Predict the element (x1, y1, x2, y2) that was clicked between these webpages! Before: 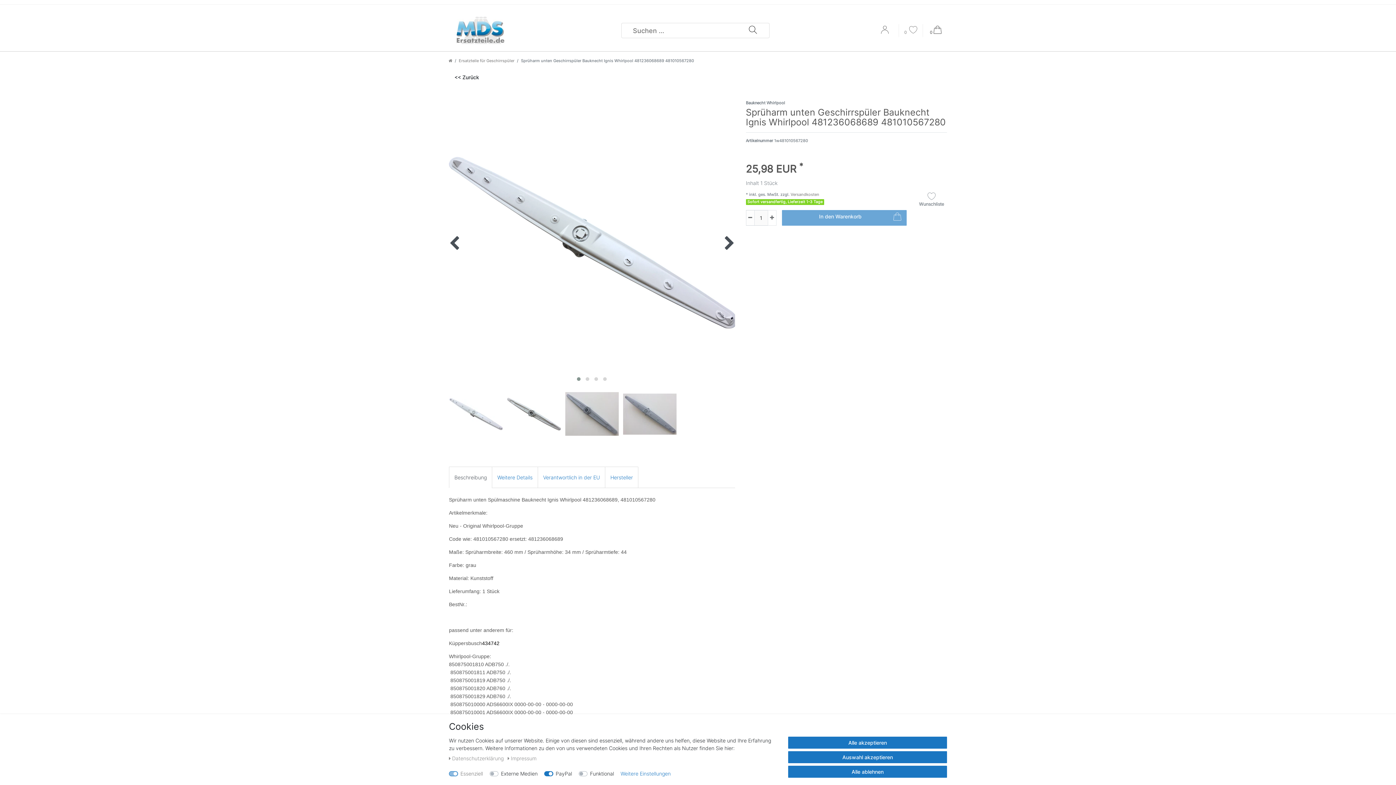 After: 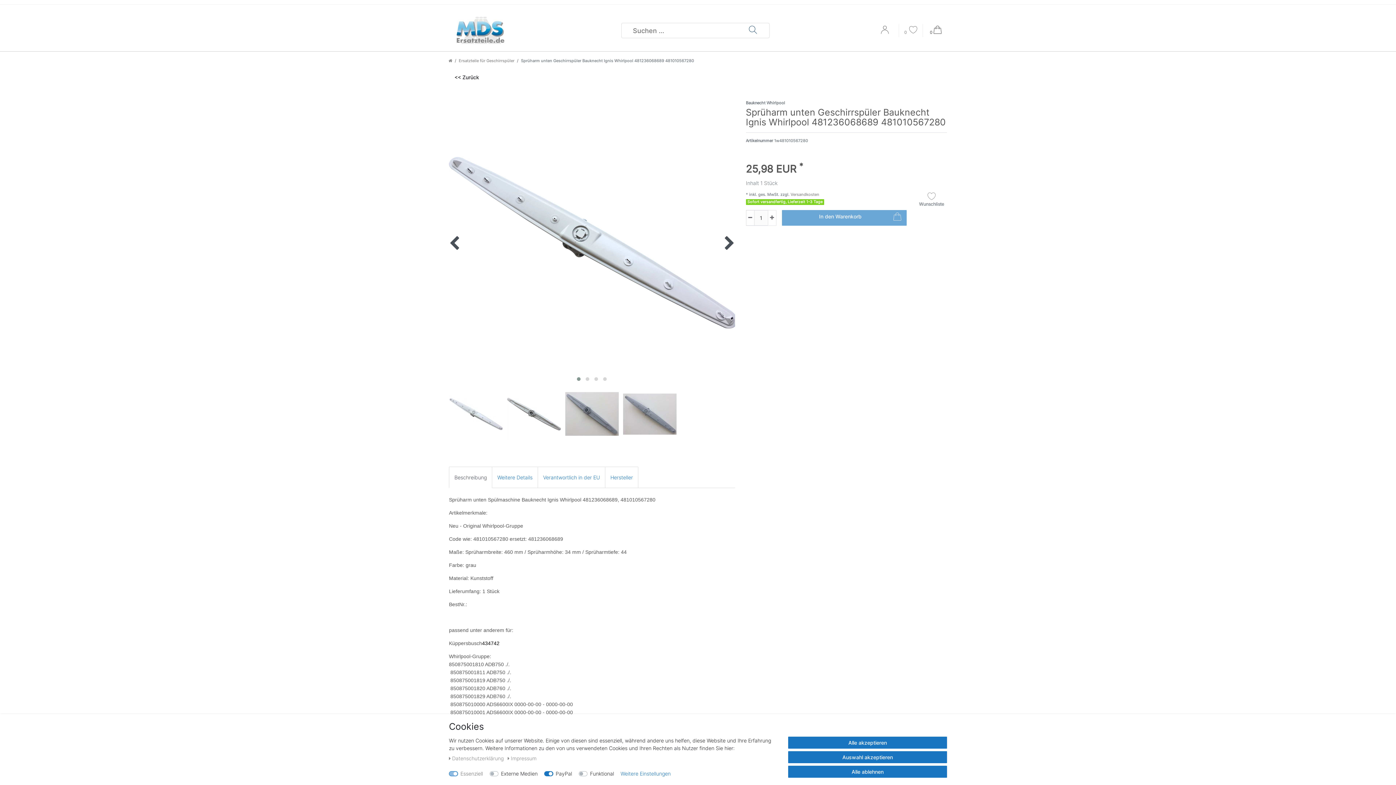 Action: bbox: (742, 23, 763, 37) label: Suche